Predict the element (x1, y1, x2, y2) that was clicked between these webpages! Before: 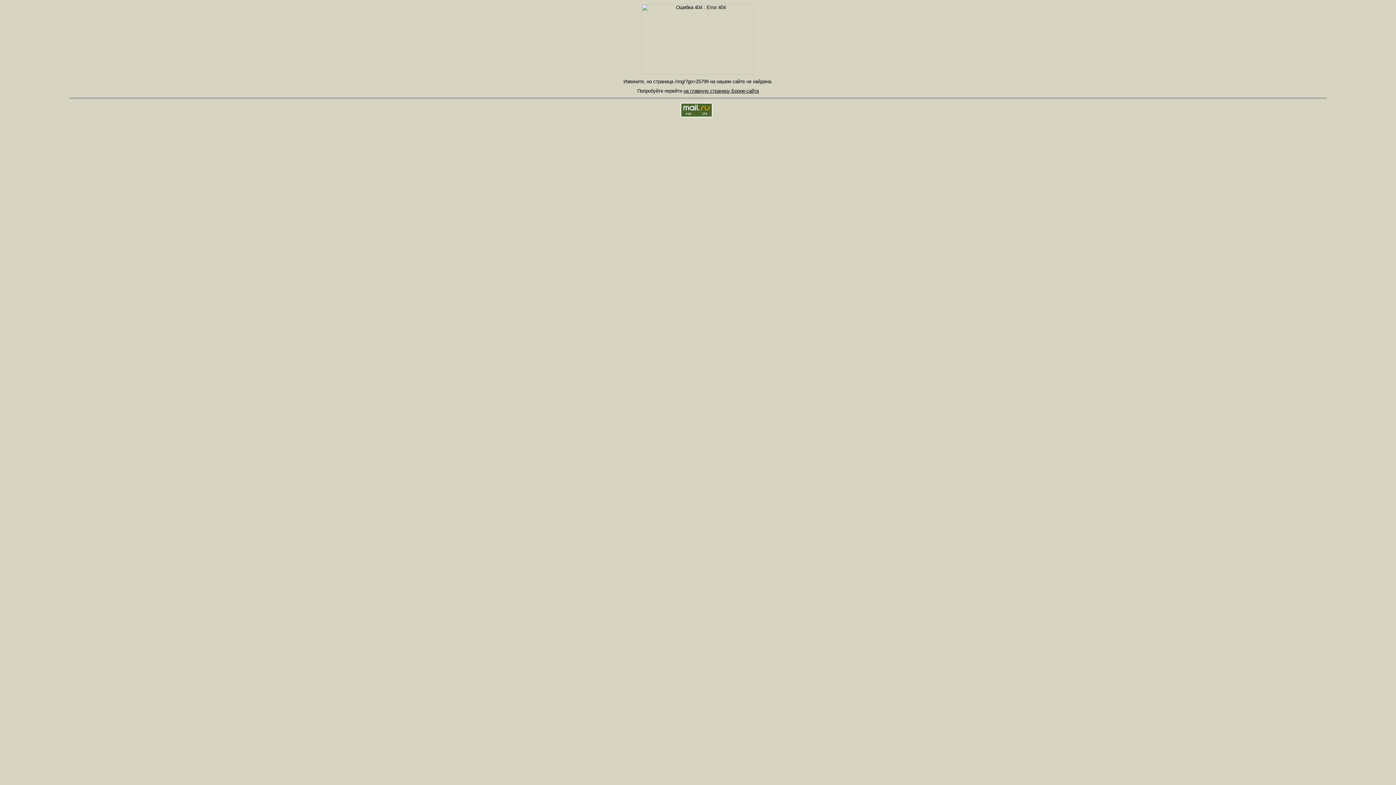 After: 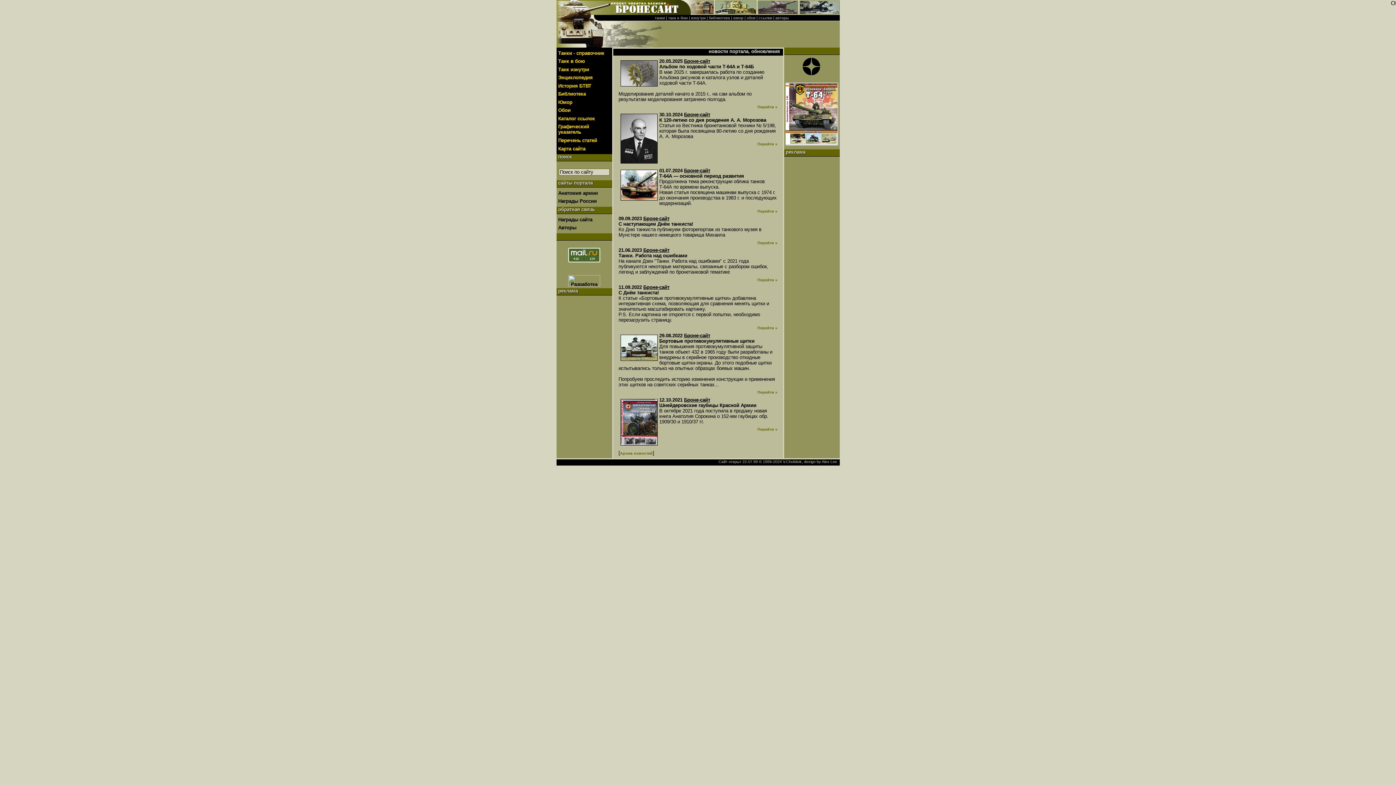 Action: bbox: (683, 88, 758, 93) label: на главную страницу Броне-сайта